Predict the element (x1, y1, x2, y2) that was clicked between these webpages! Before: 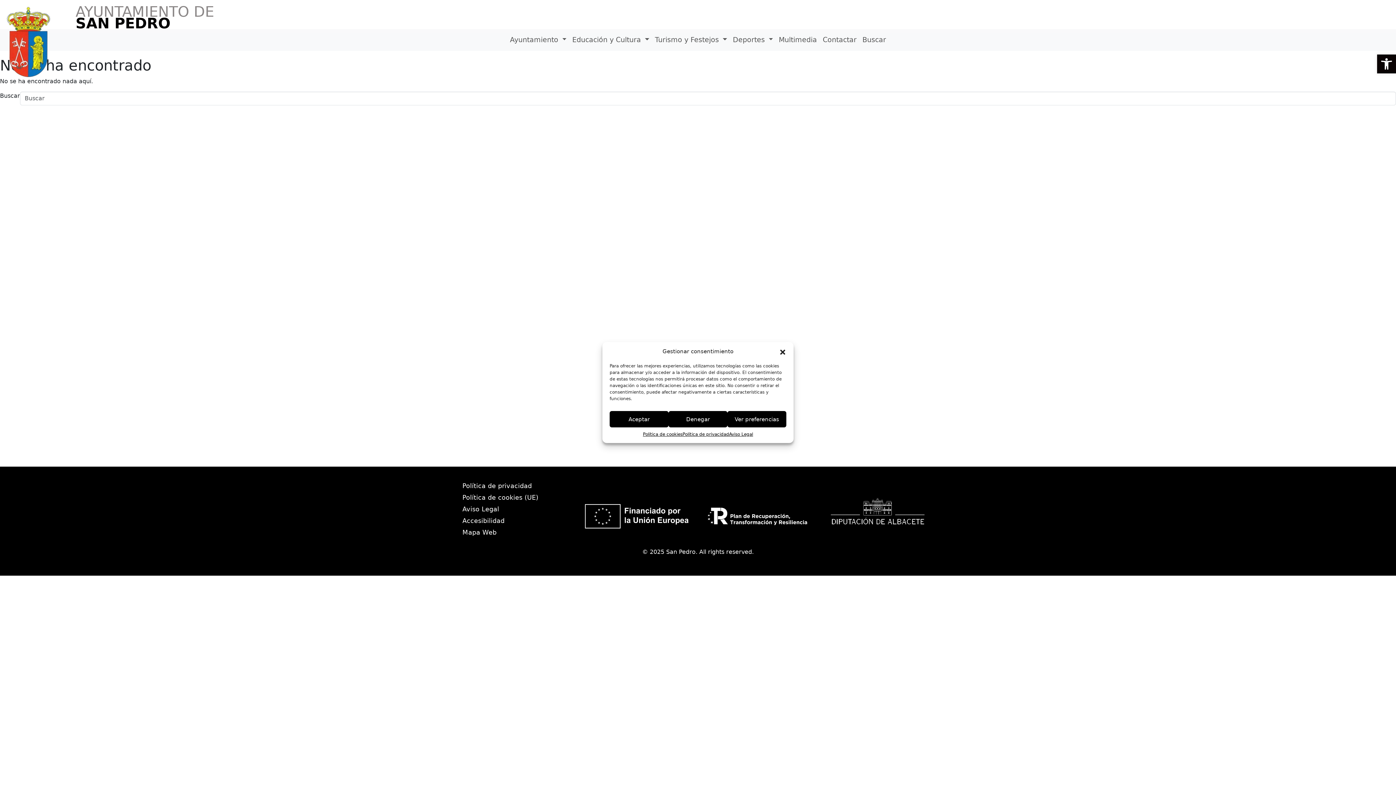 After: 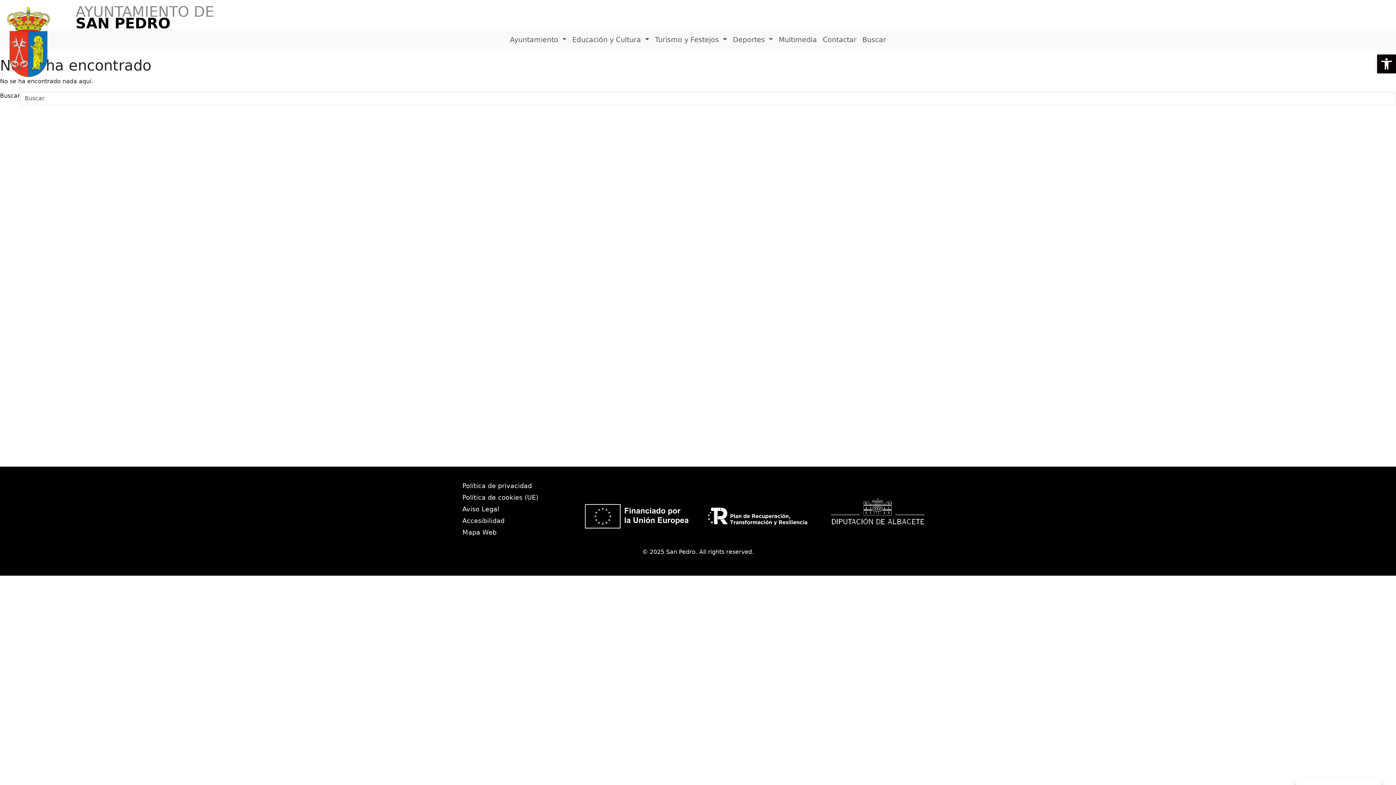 Action: label: Aceptar bbox: (609, 411, 668, 427)